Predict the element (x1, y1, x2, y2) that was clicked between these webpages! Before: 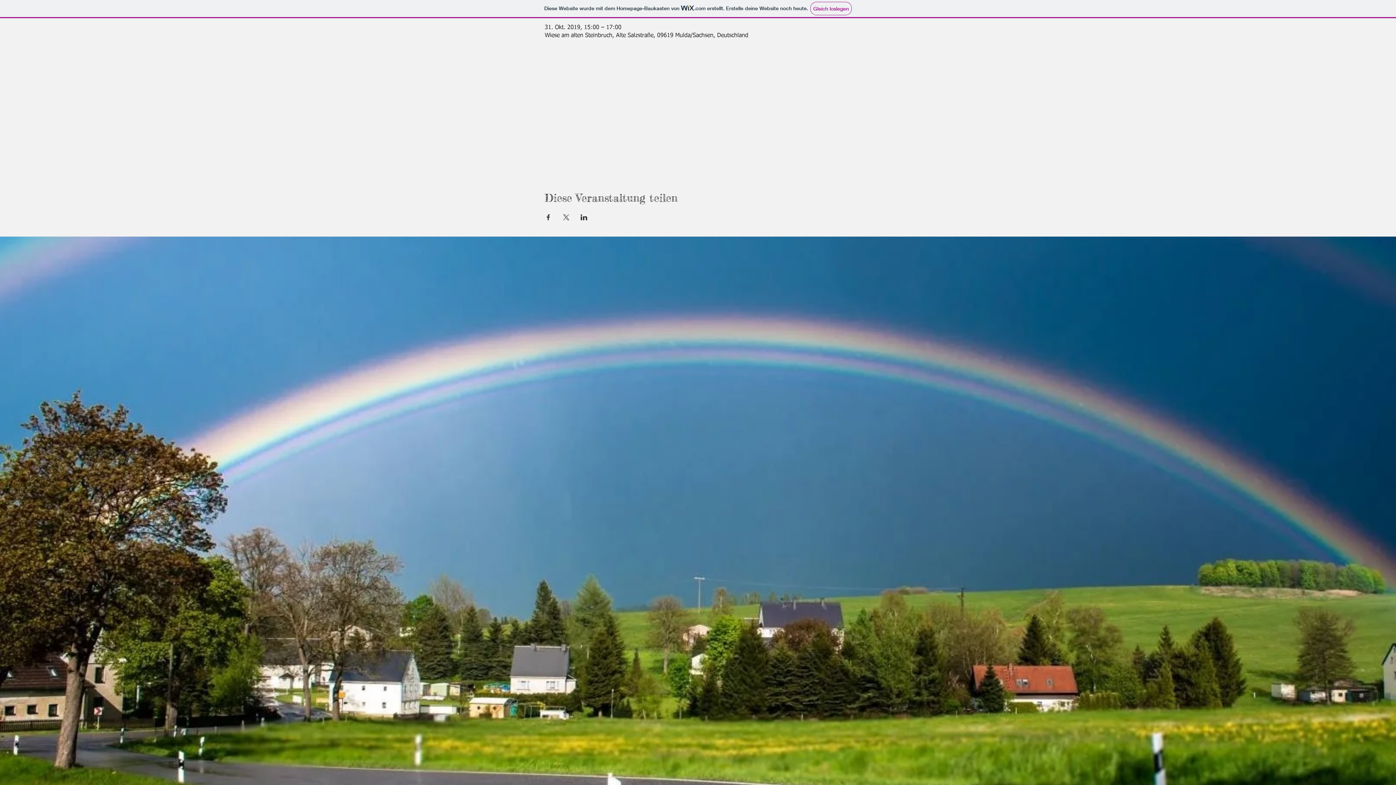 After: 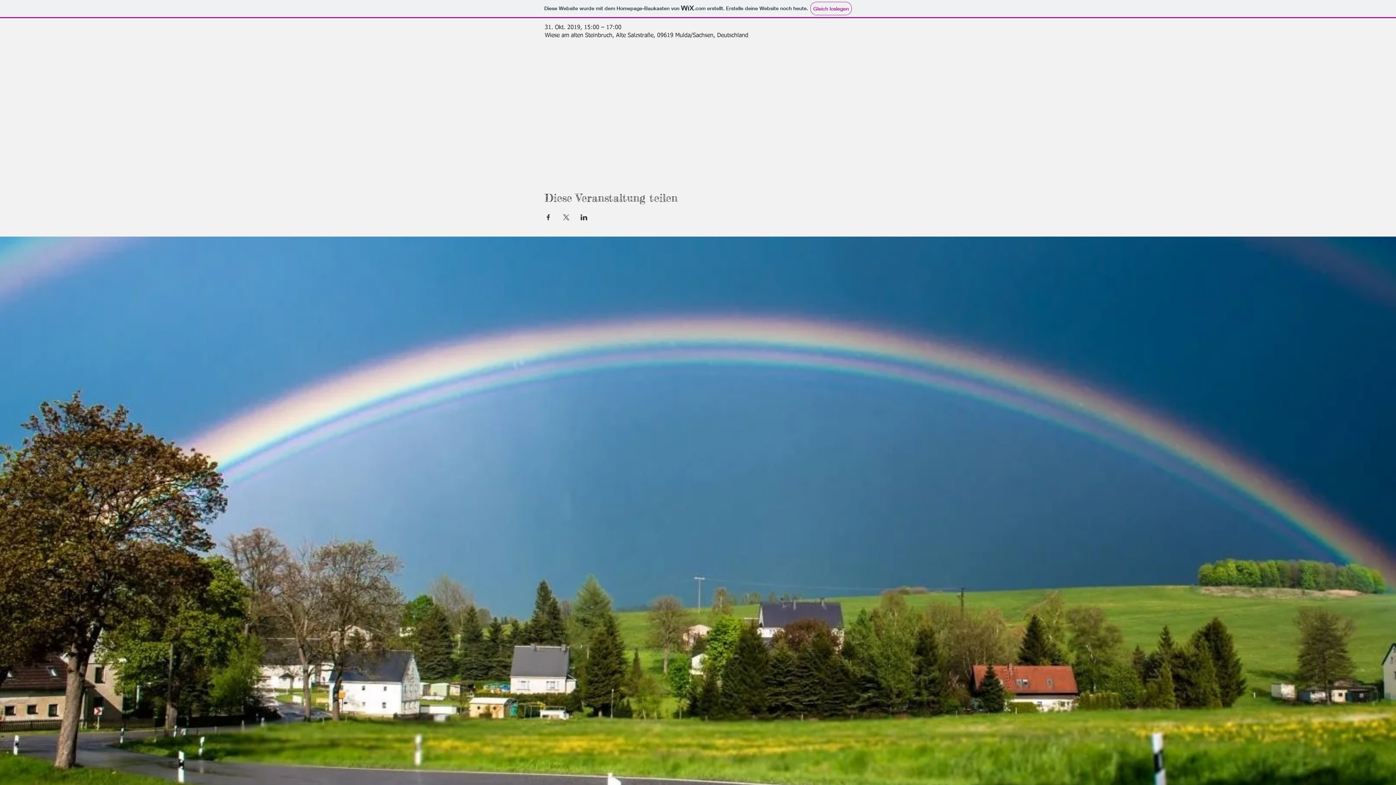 Action: label: Veranstaltung teilen auf X bbox: (562, 214, 569, 220)